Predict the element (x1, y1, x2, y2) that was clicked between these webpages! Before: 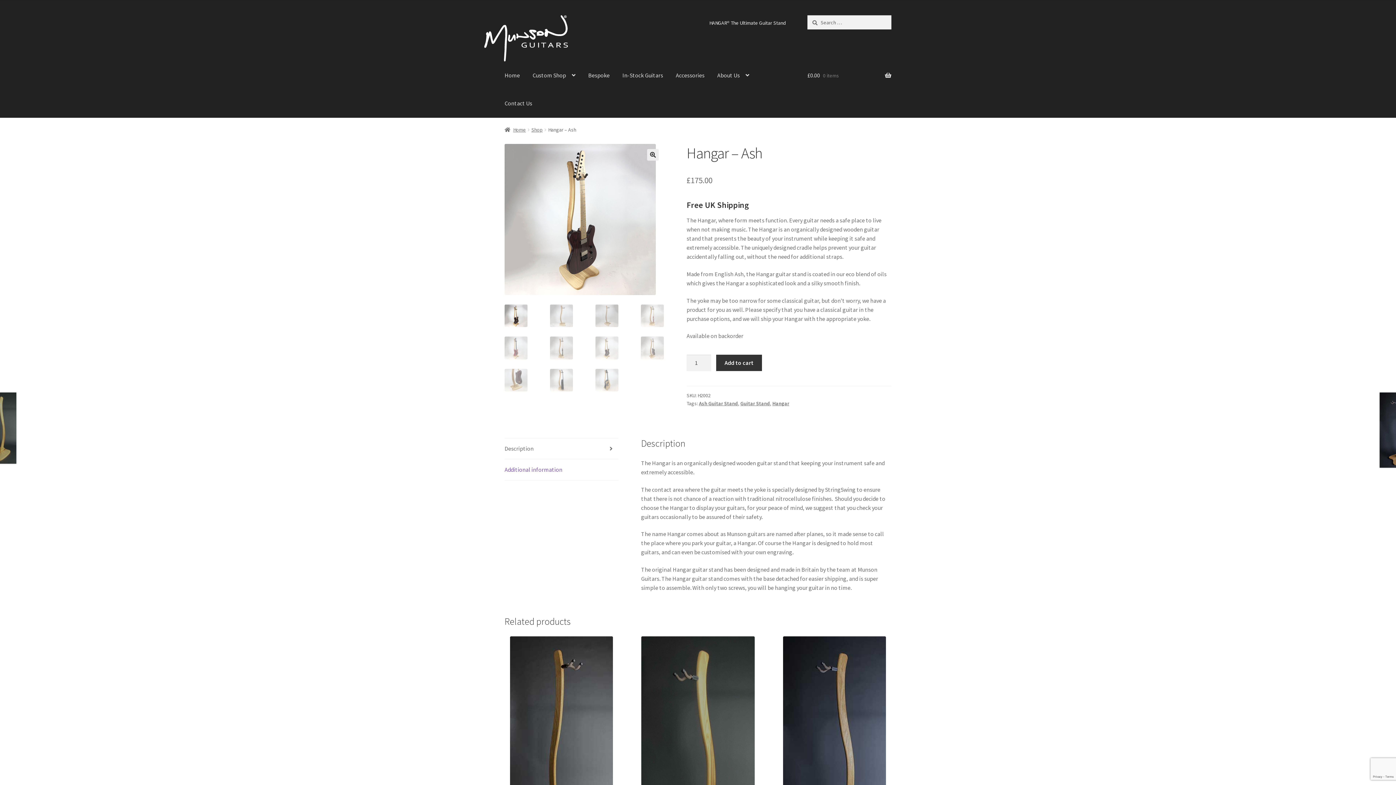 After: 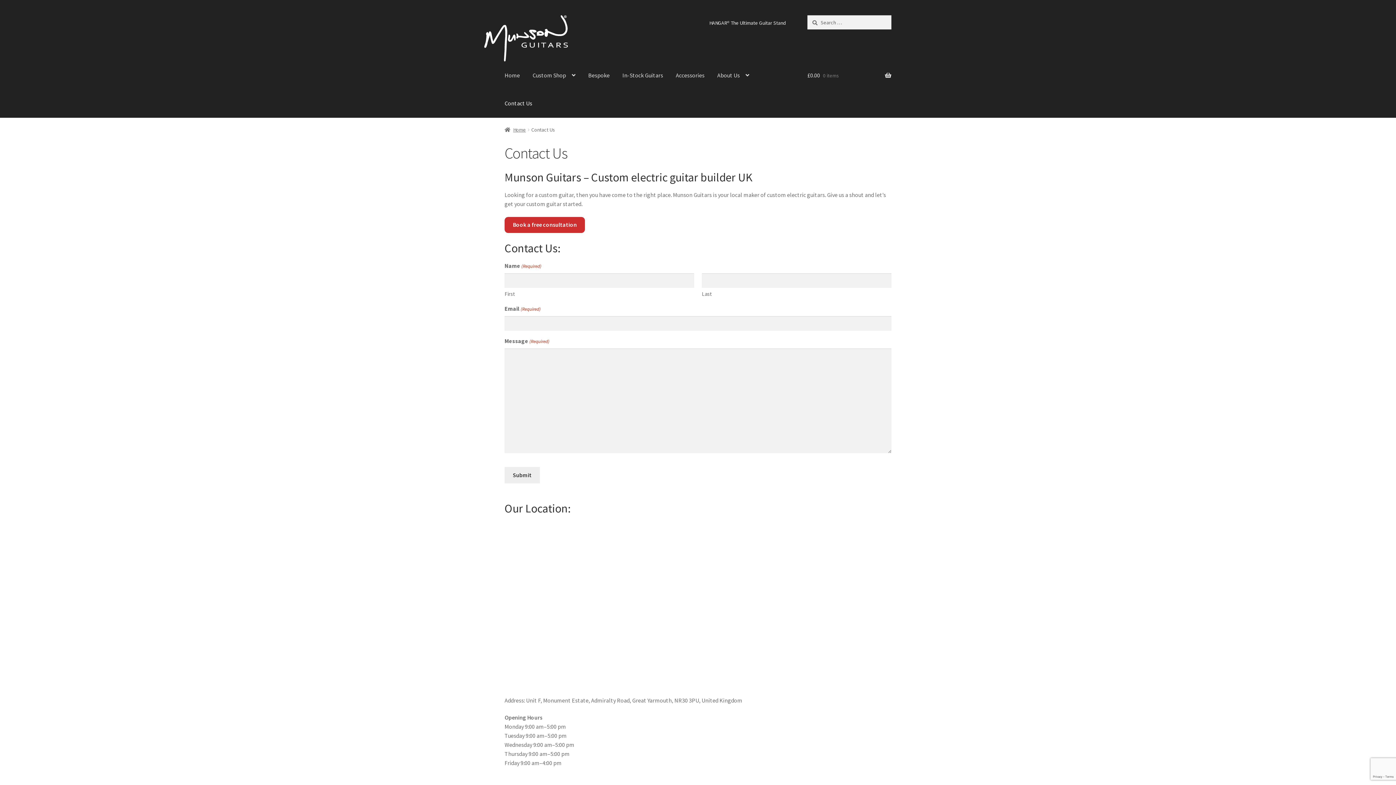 Action: bbox: (498, 89, 538, 117) label: Contact Us